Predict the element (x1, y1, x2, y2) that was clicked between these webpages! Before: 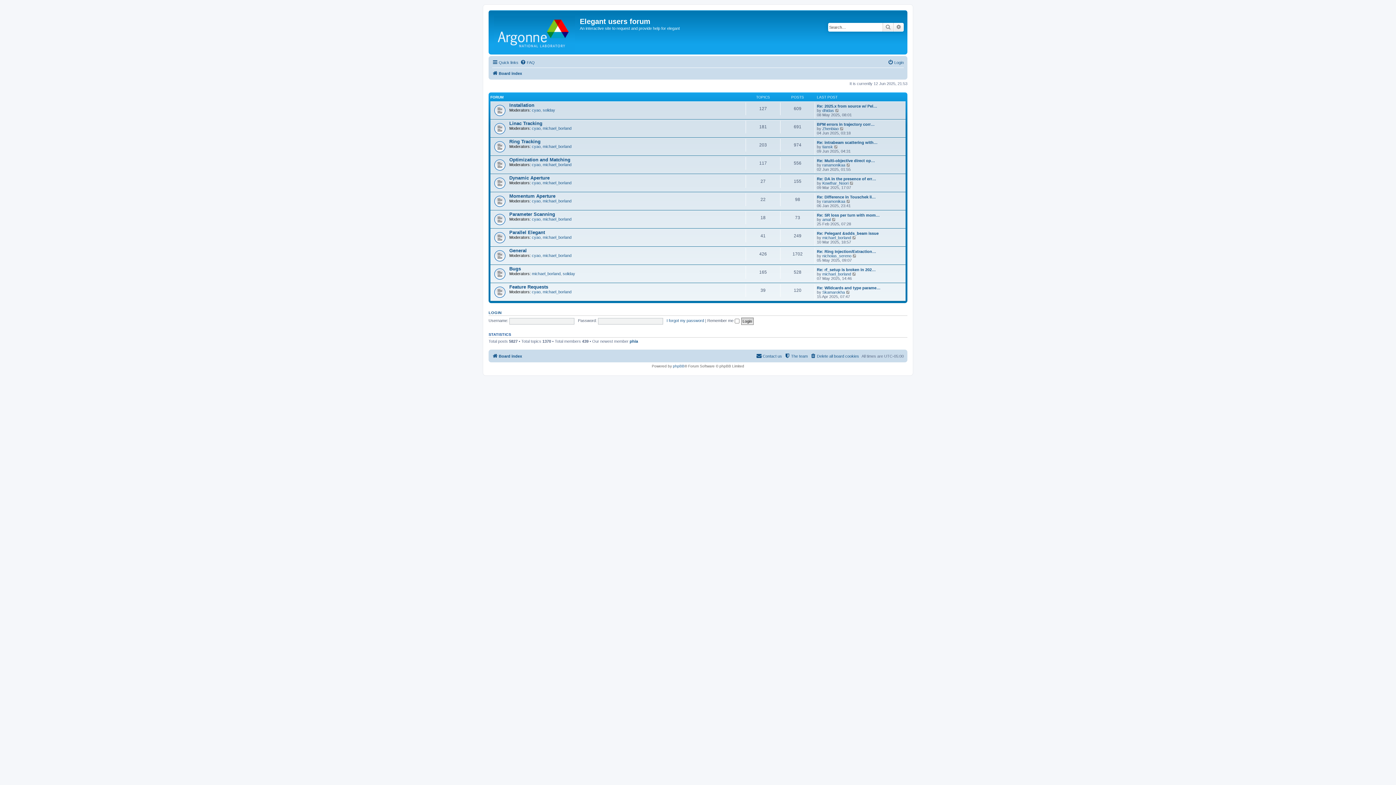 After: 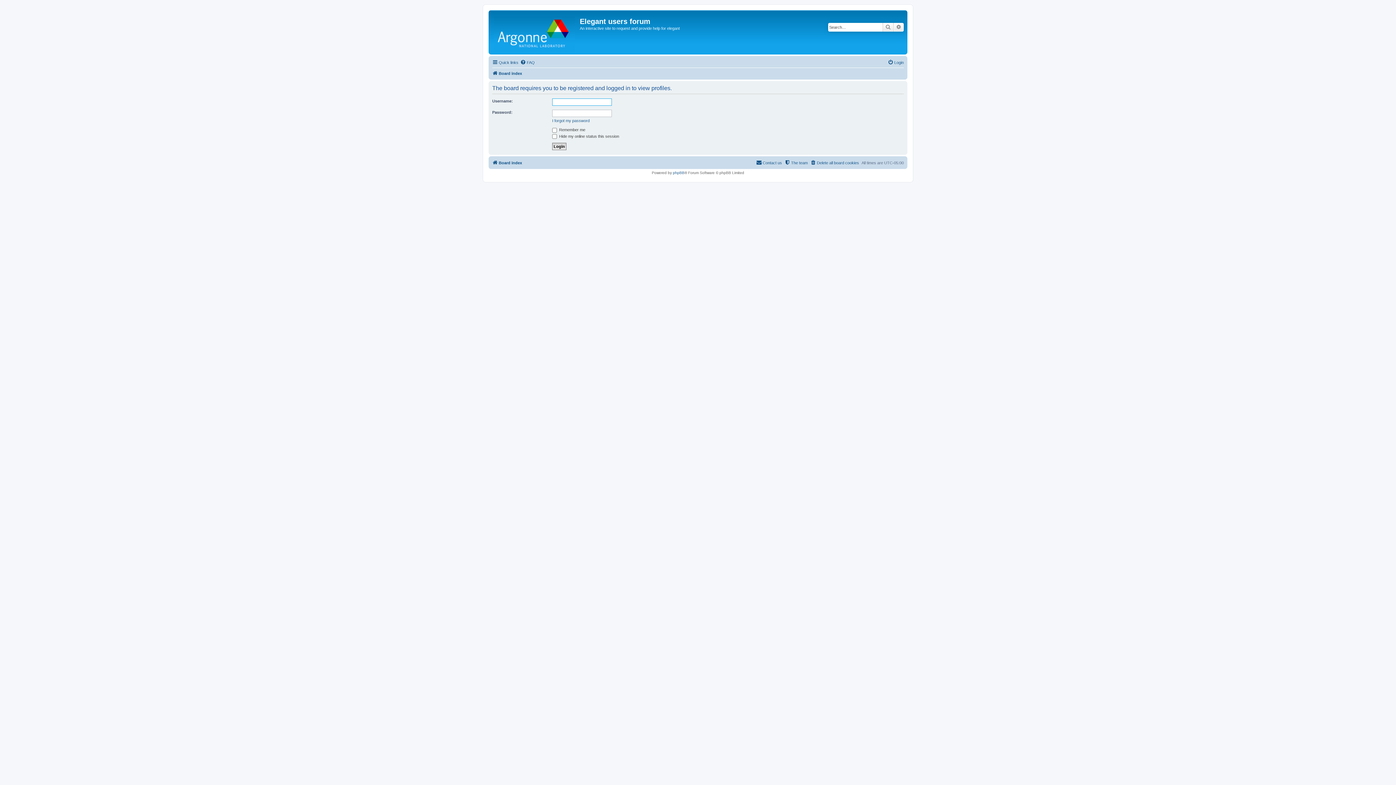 Action: bbox: (822, 199, 845, 203) label: ranamonikaa